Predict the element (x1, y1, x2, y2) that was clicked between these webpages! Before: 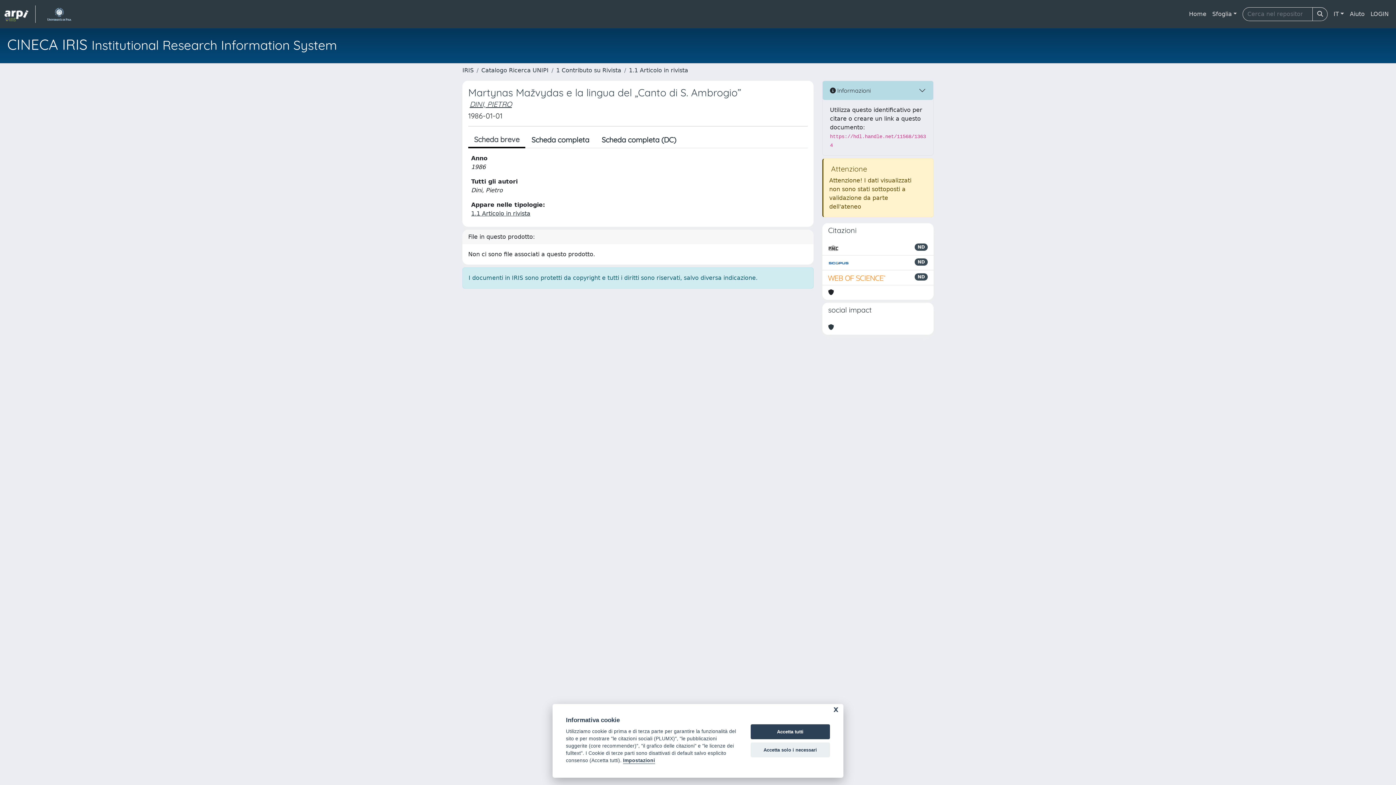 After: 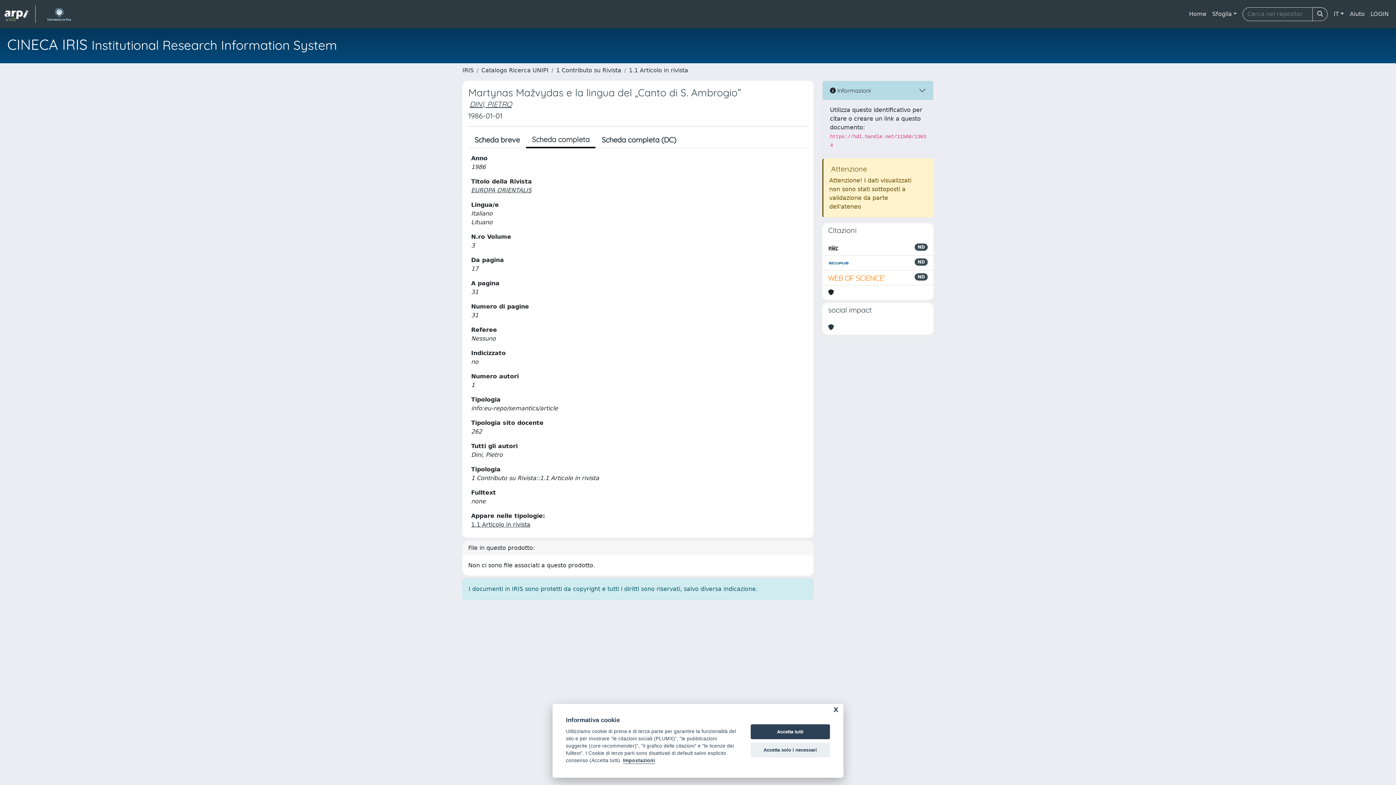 Action: bbox: (525, 132, 595, 147) label: Scheda completa